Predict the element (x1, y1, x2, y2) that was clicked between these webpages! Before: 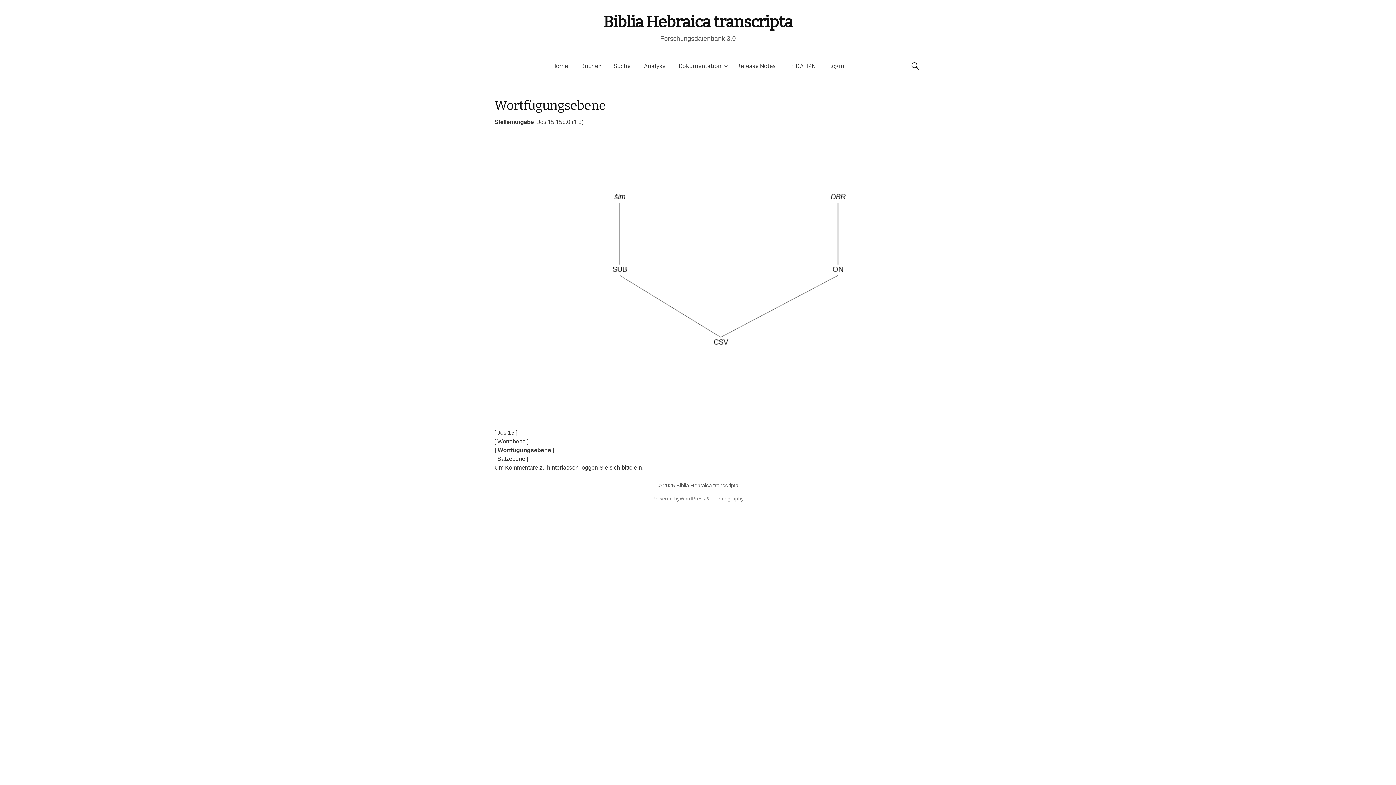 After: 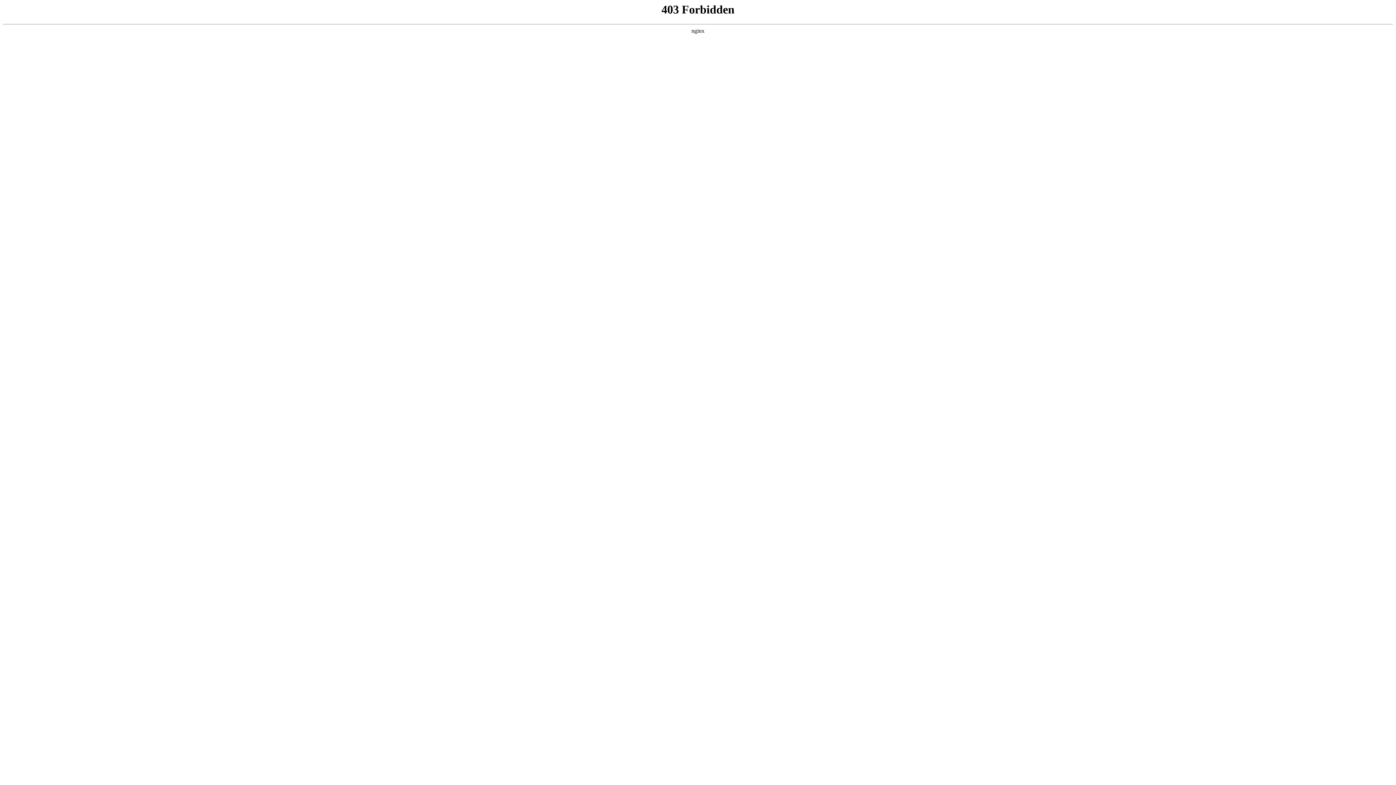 Action: label: WordPress bbox: (679, 496, 705, 502)